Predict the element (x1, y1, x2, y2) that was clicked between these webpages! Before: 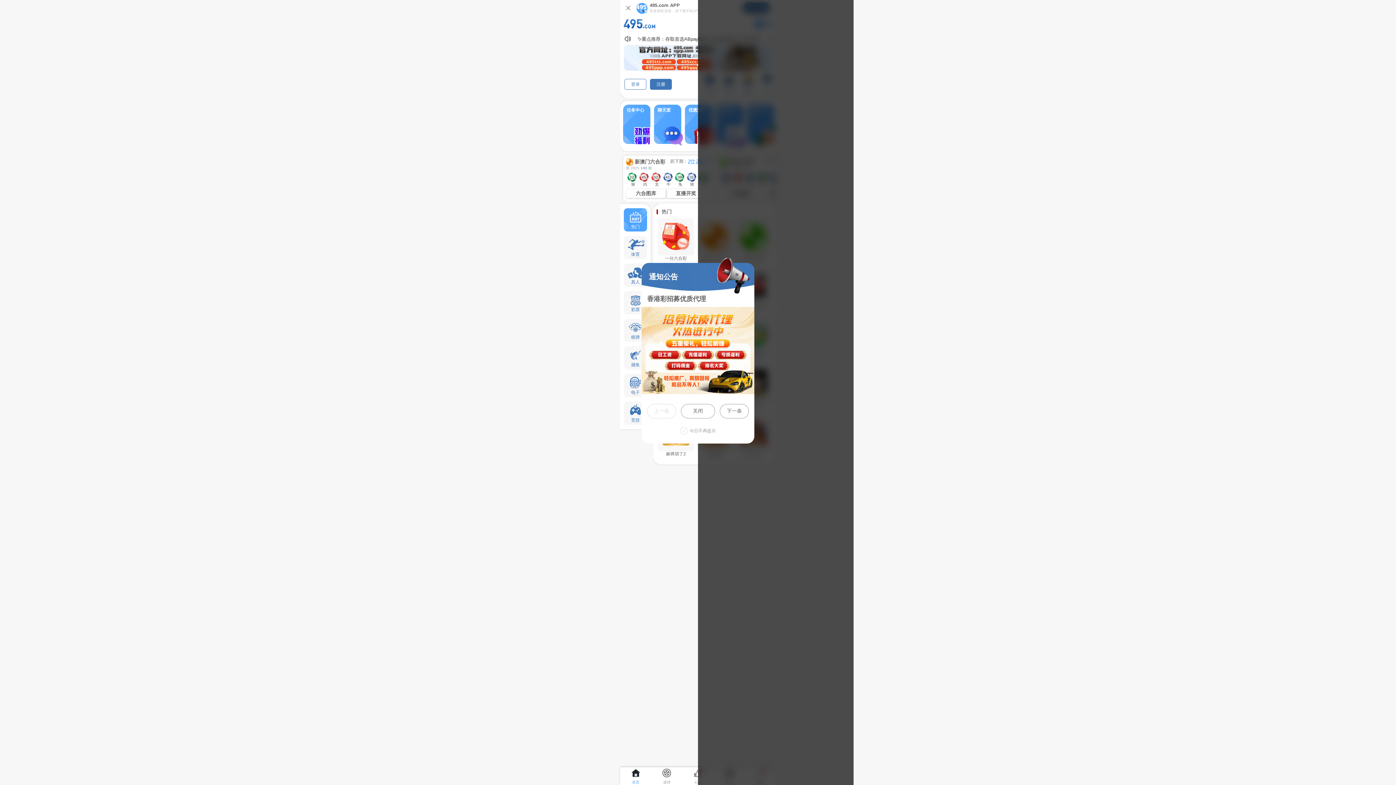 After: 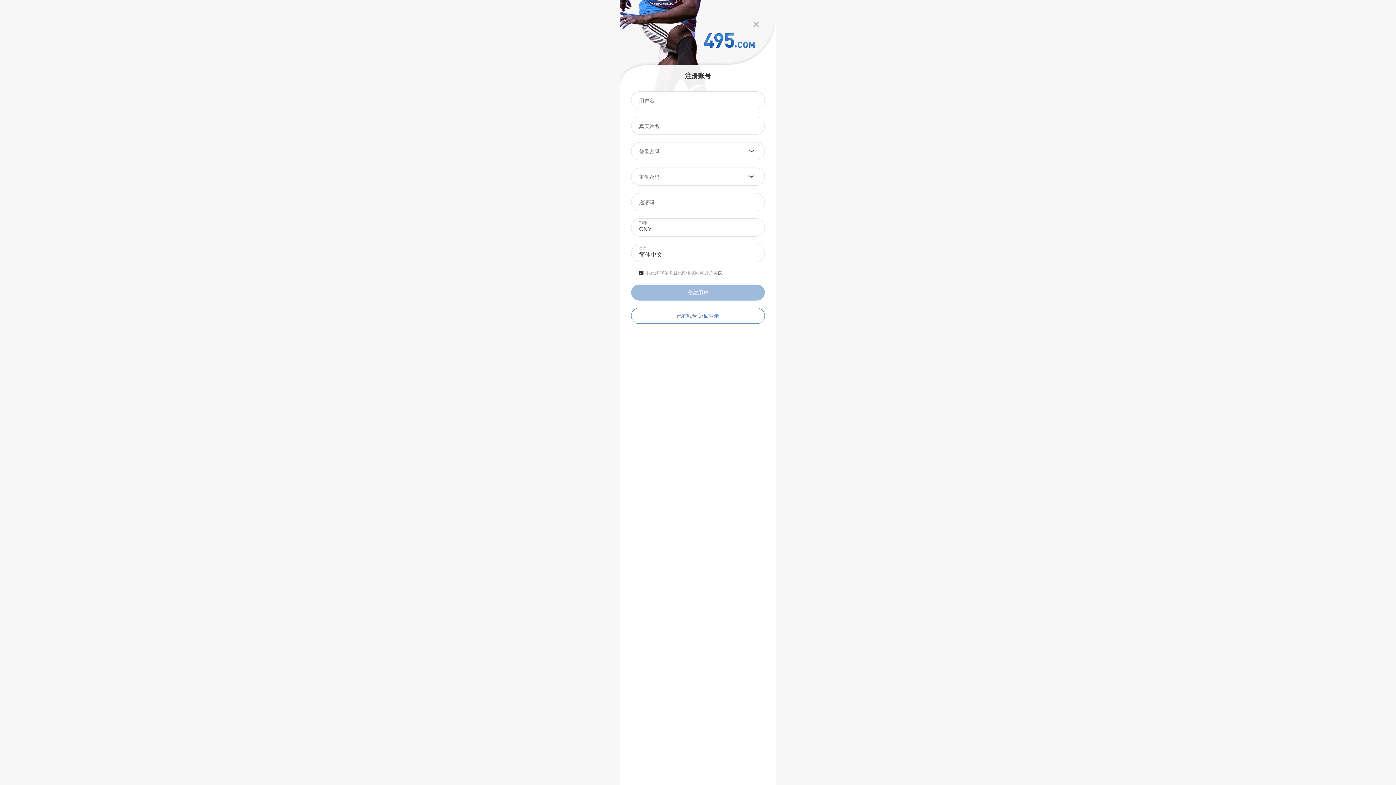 Action: bbox: (650, 40, 672, 51) label: 注册